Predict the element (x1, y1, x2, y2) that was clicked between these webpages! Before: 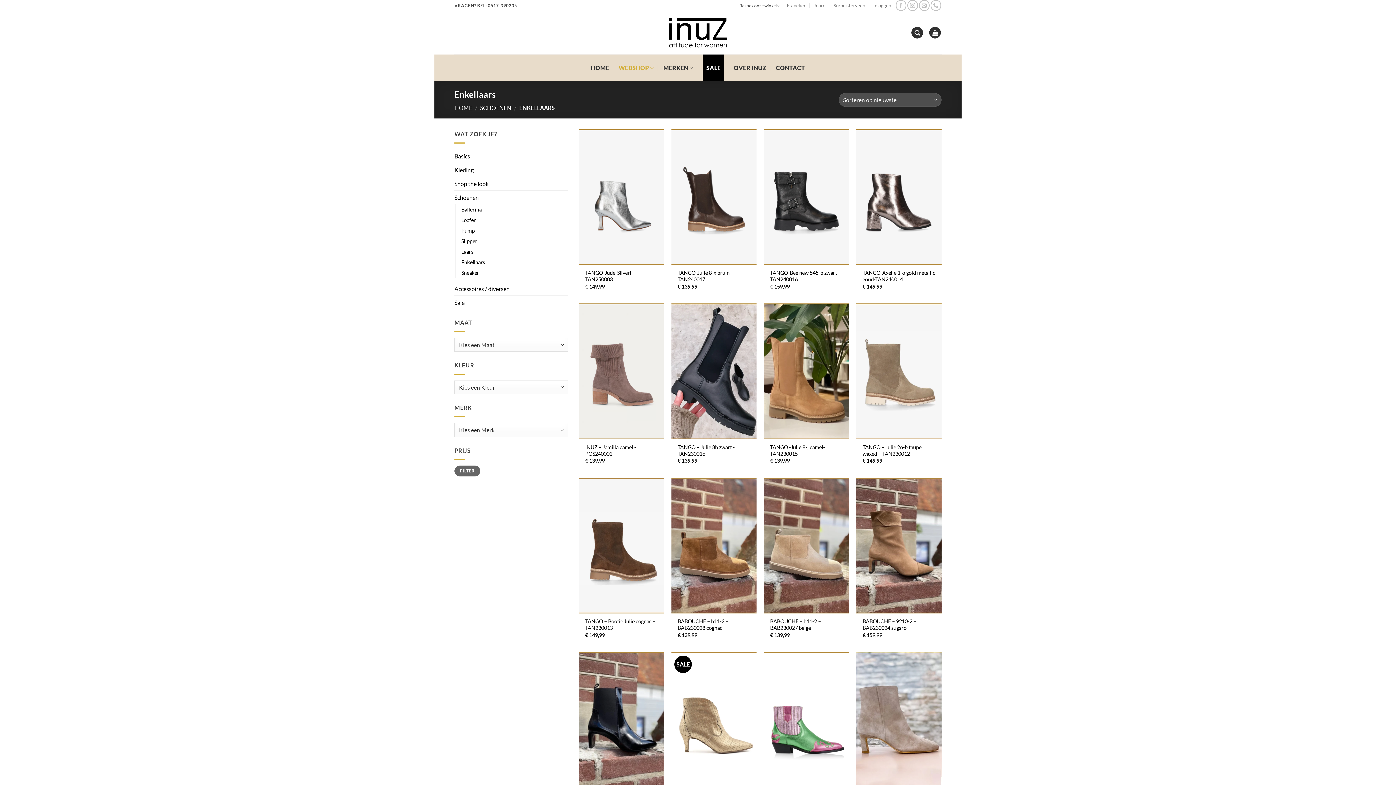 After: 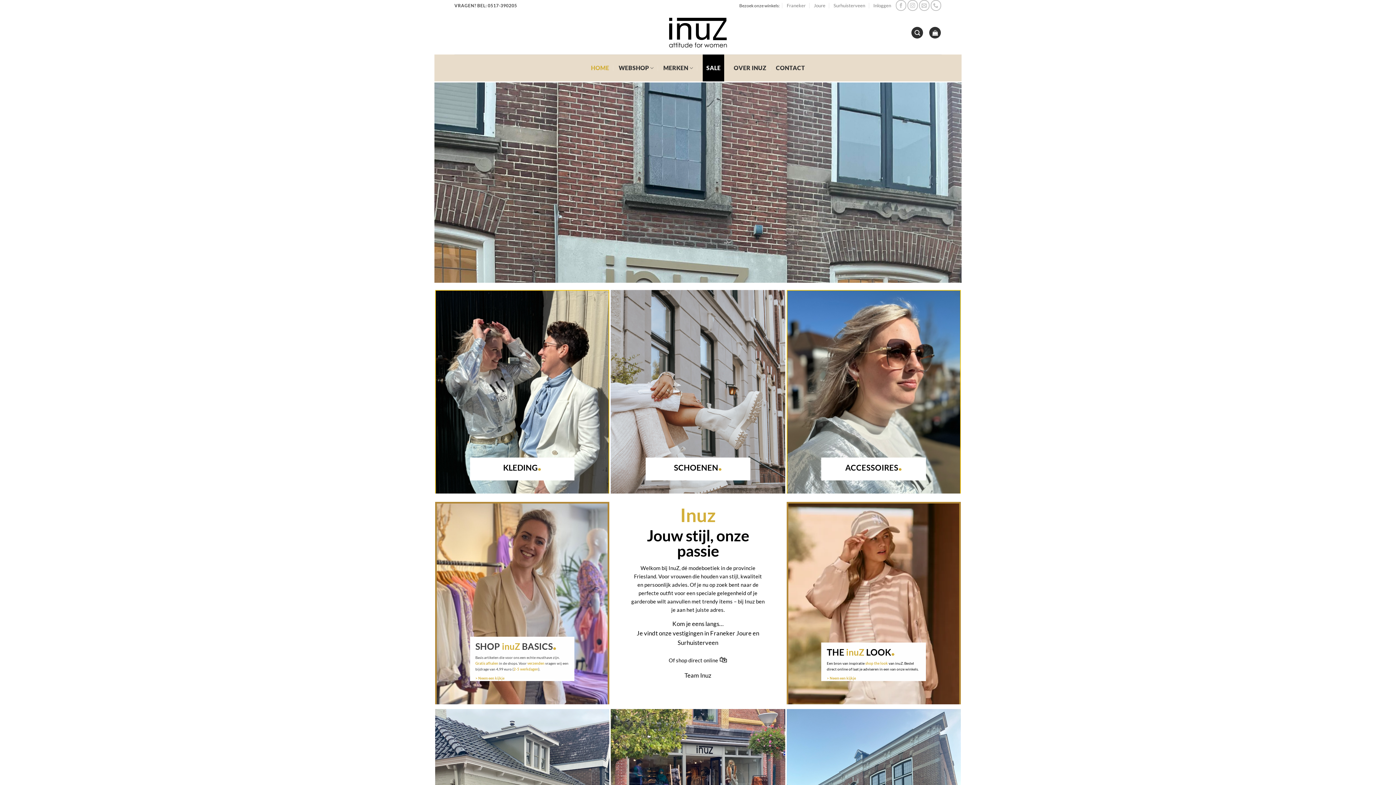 Action: bbox: (658, 10, 737, 54)